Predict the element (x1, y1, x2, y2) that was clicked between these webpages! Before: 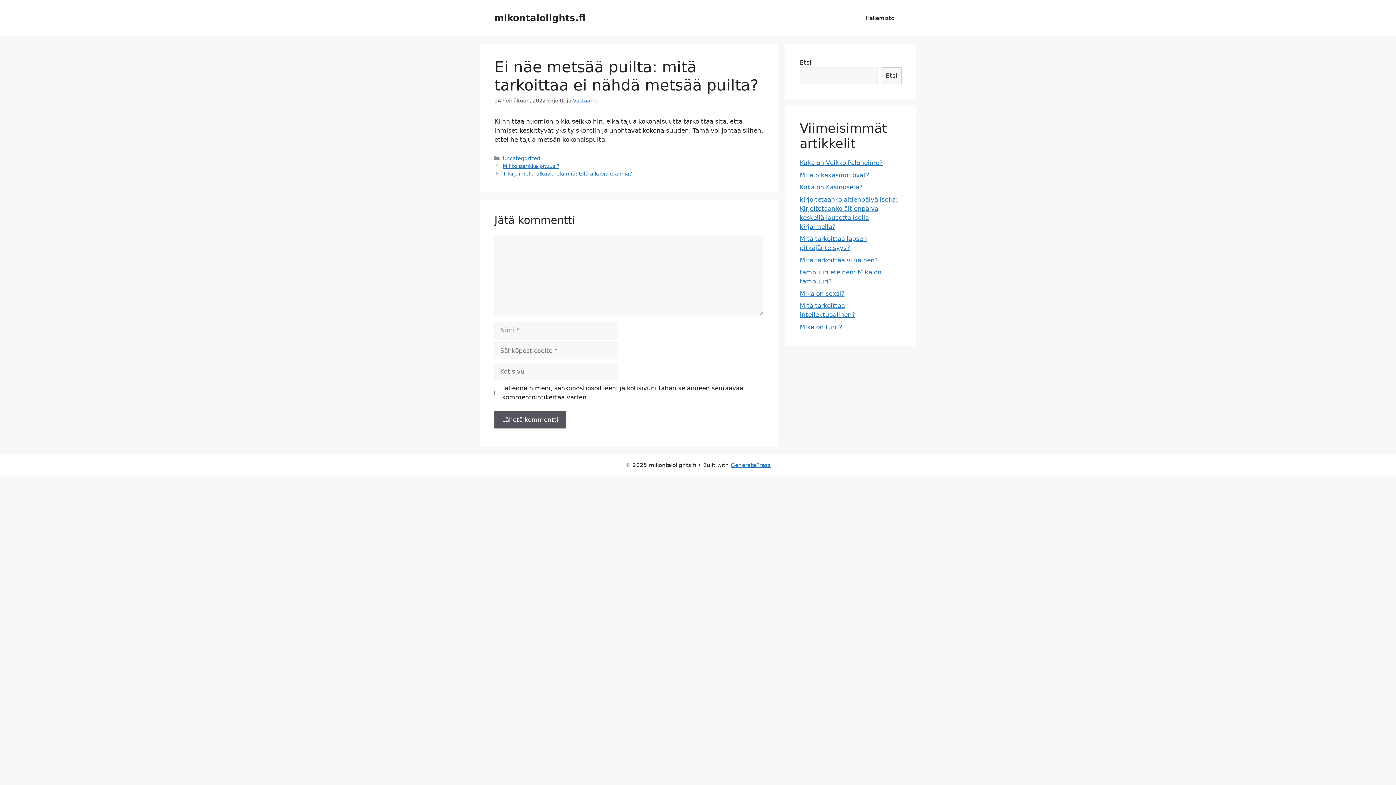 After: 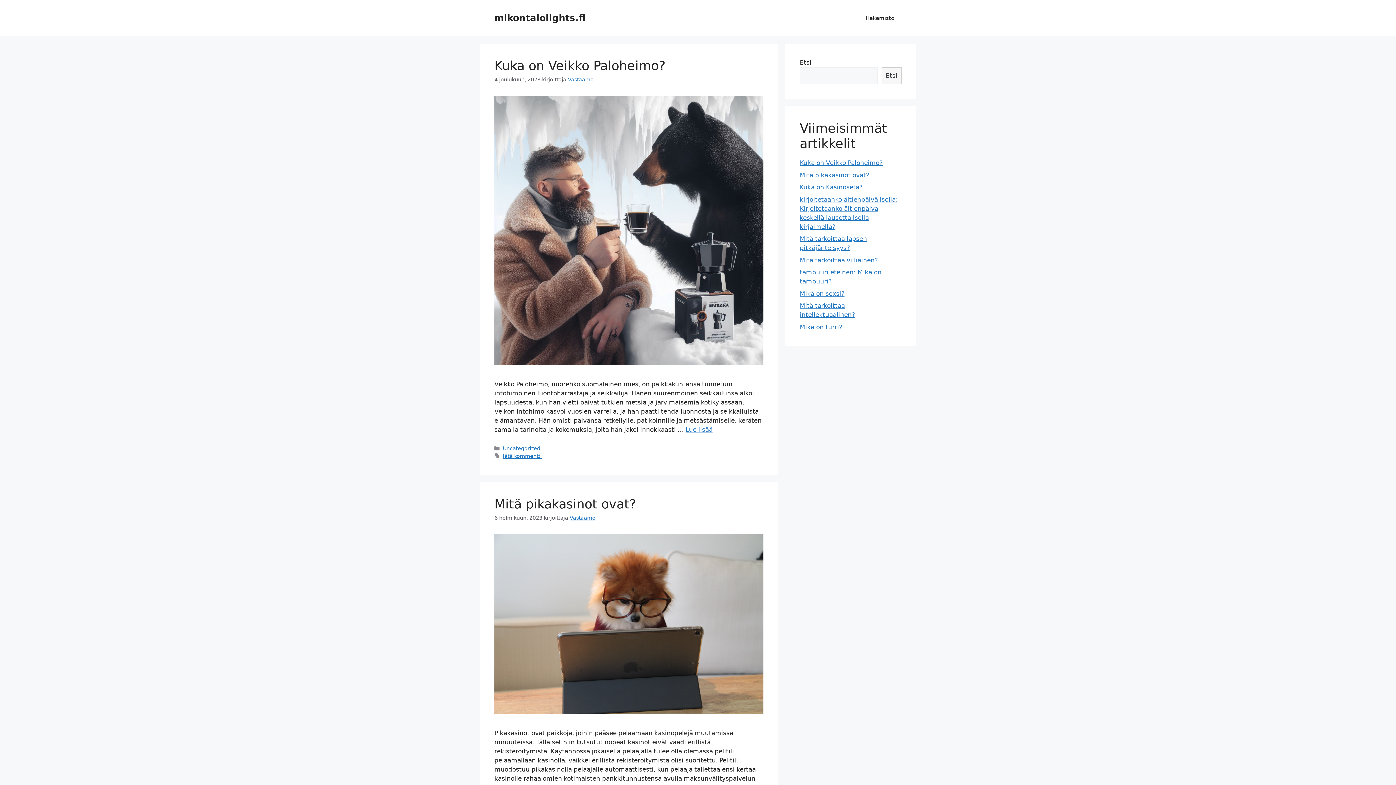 Action: label: mikontalolights.fi bbox: (494, 12, 585, 23)